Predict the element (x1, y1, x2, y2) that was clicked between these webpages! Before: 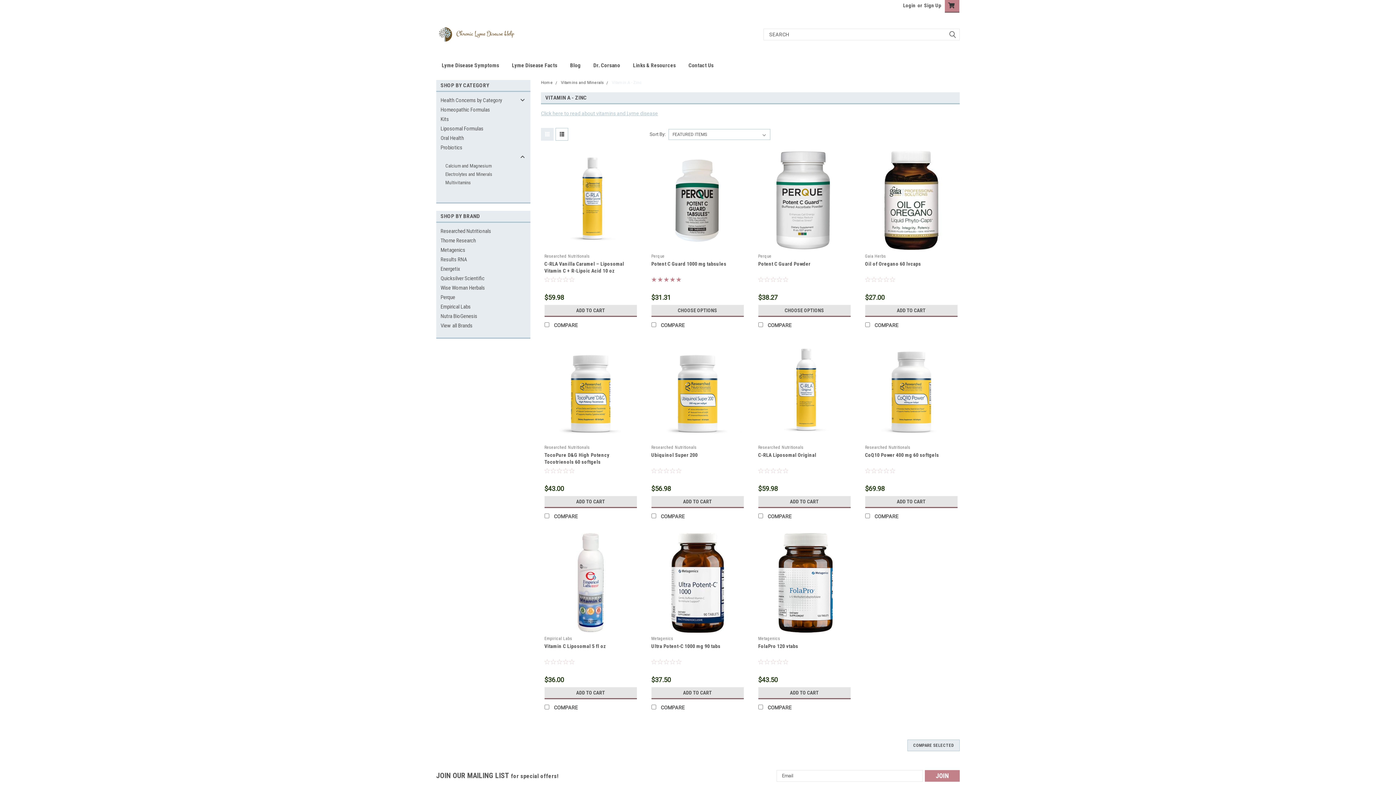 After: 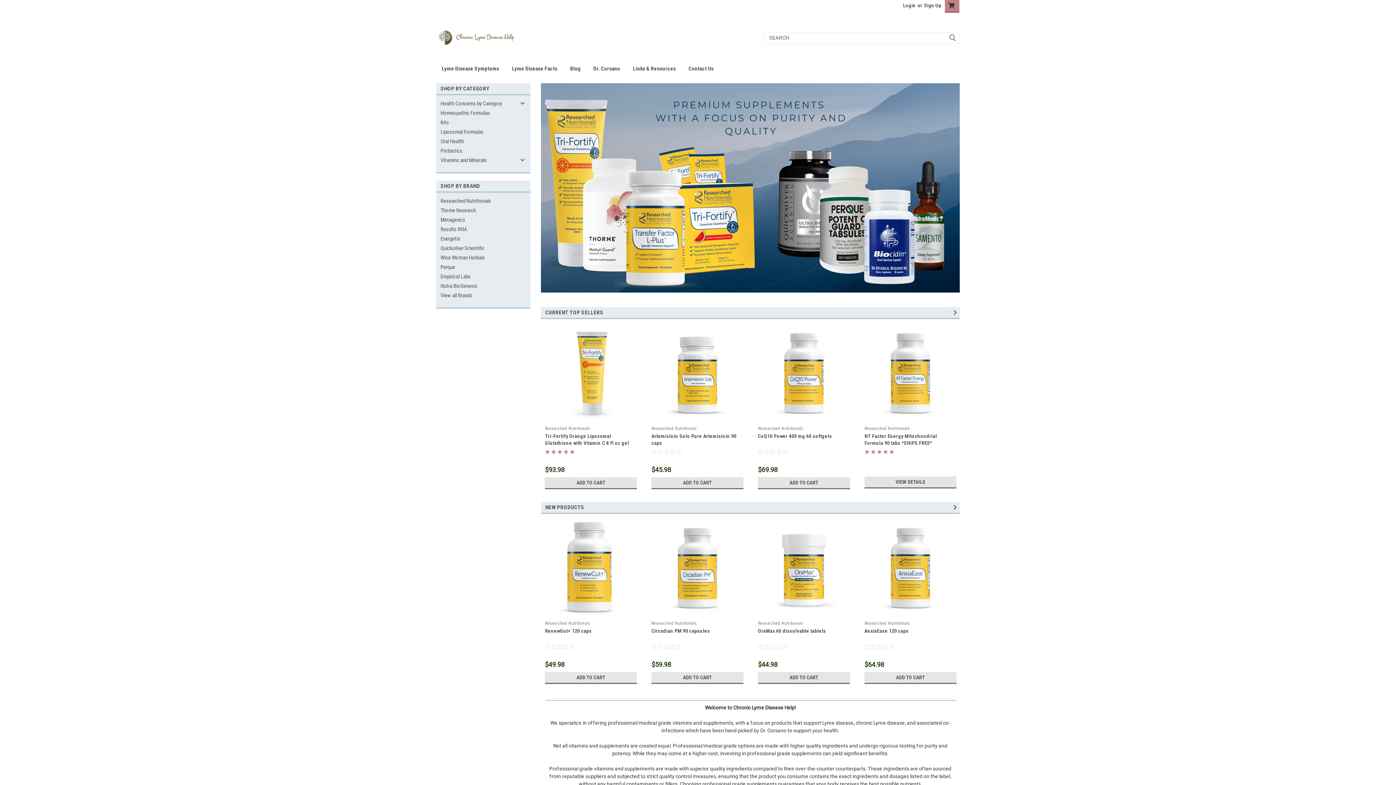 Action: bbox: (436, 24, 527, 44)